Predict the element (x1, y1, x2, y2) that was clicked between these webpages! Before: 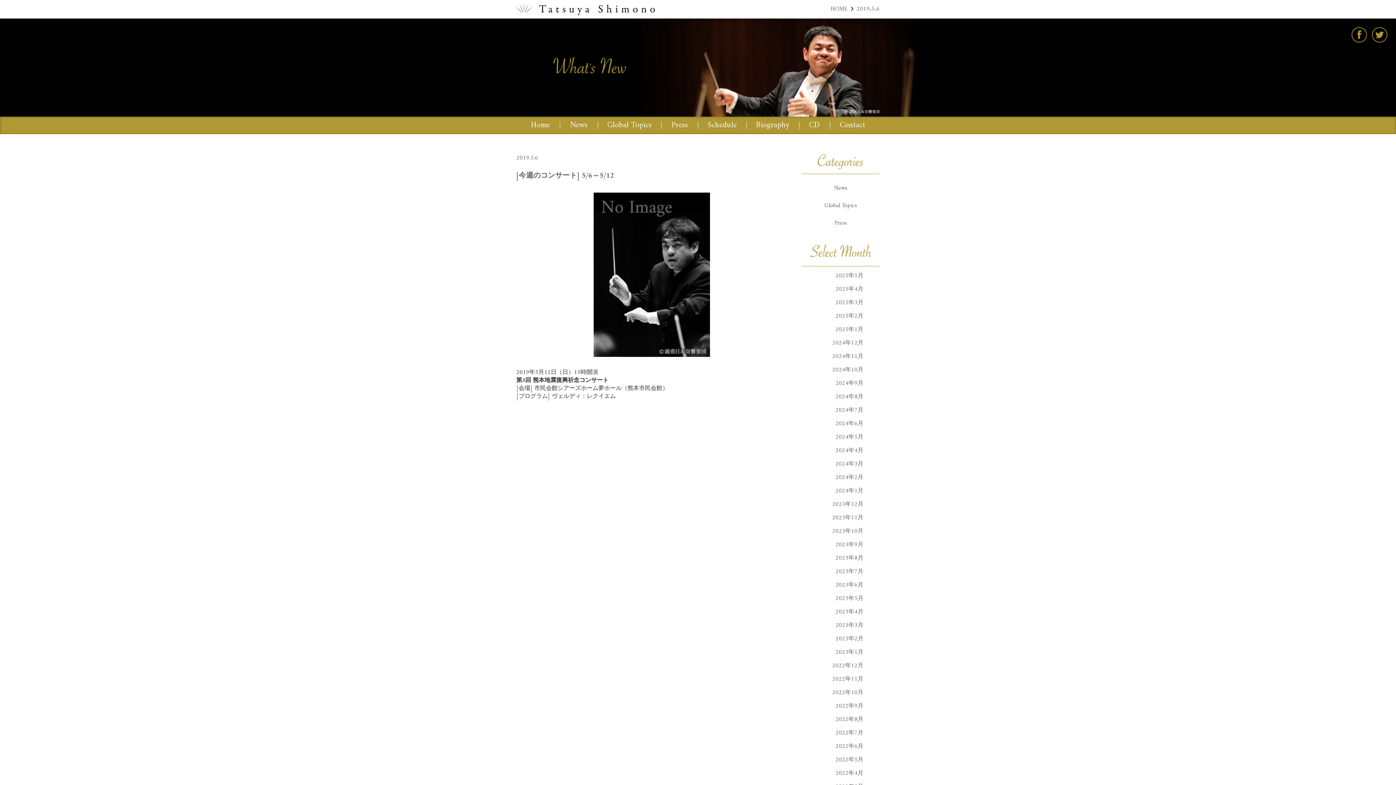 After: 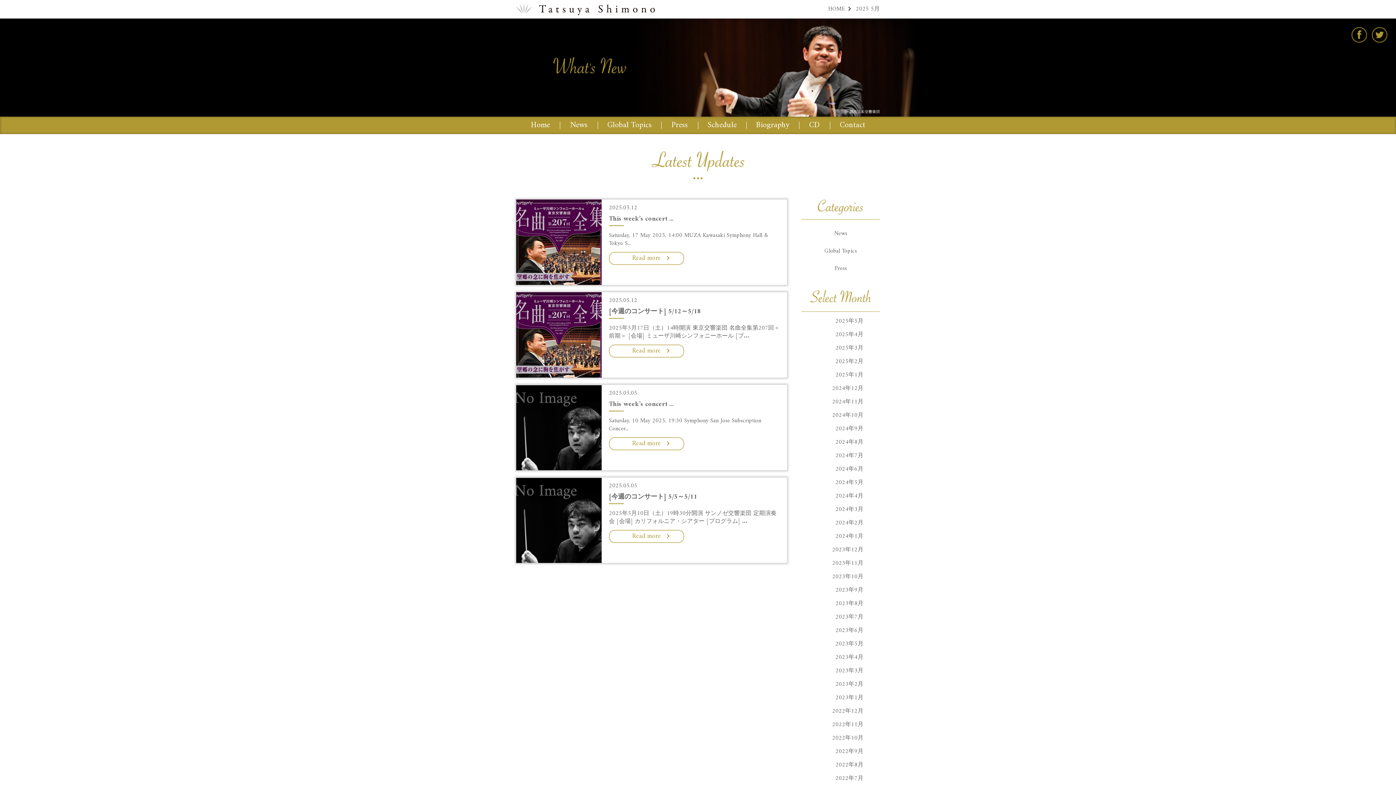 Action: bbox: (801, 272, 880, 285) label: 2025年5月